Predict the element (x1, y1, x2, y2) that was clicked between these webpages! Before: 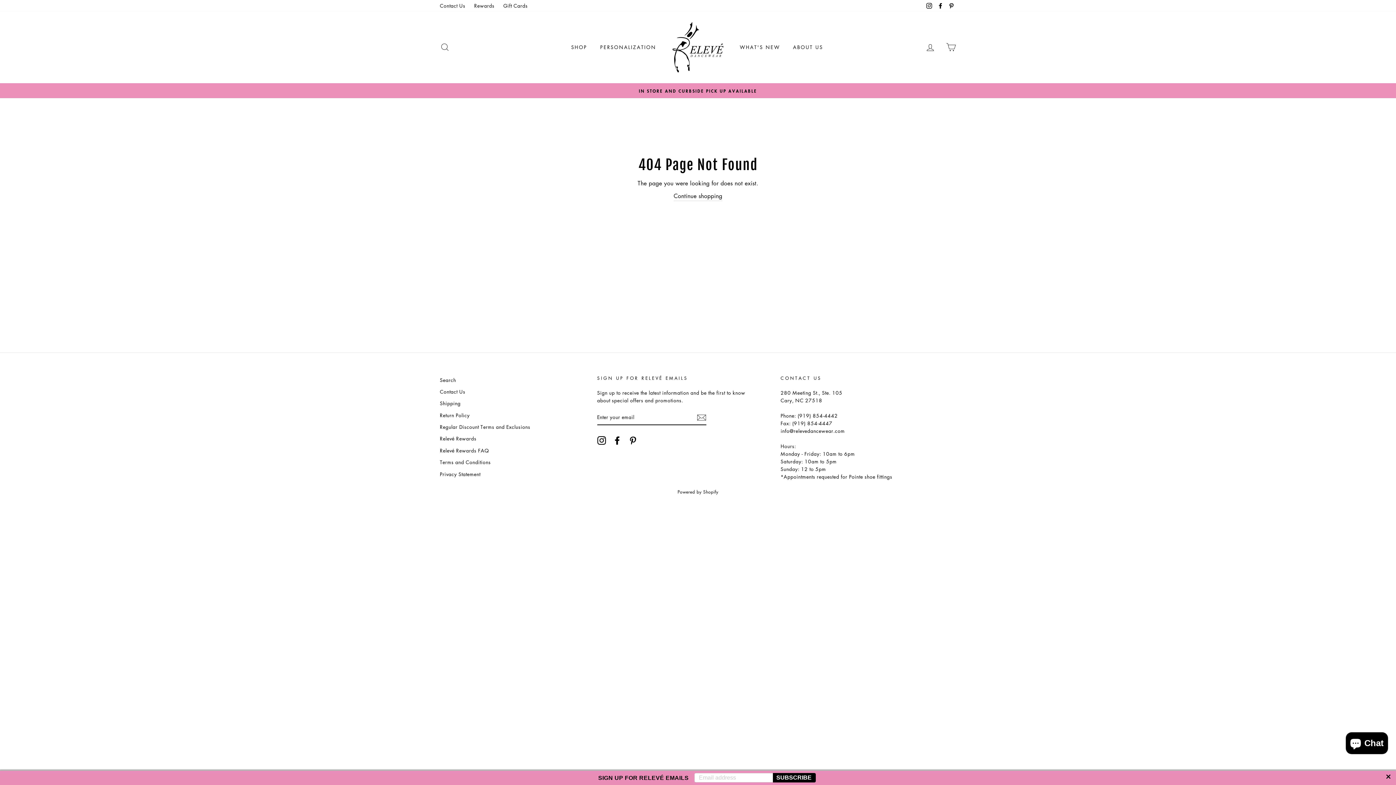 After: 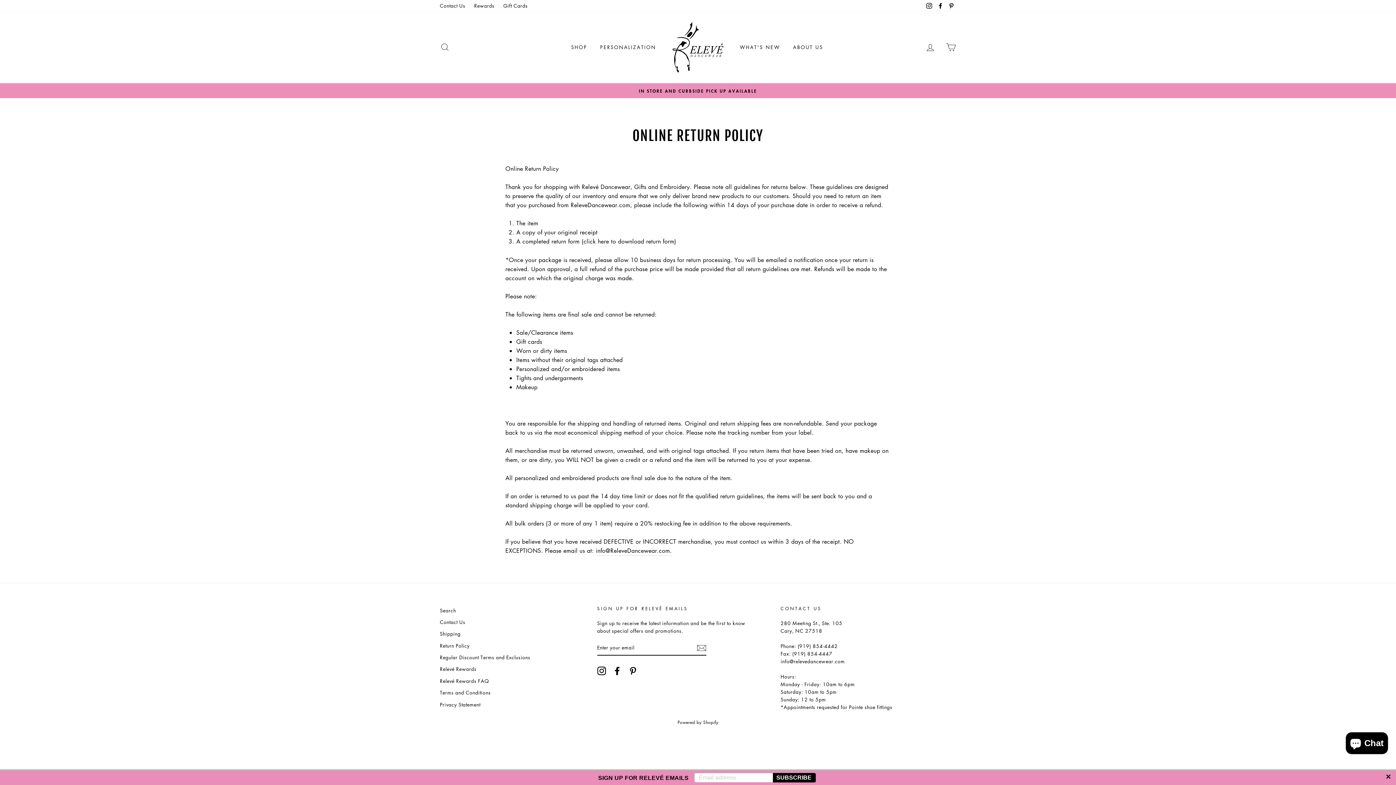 Action: label: Return Policy bbox: (440, 410, 469, 420)